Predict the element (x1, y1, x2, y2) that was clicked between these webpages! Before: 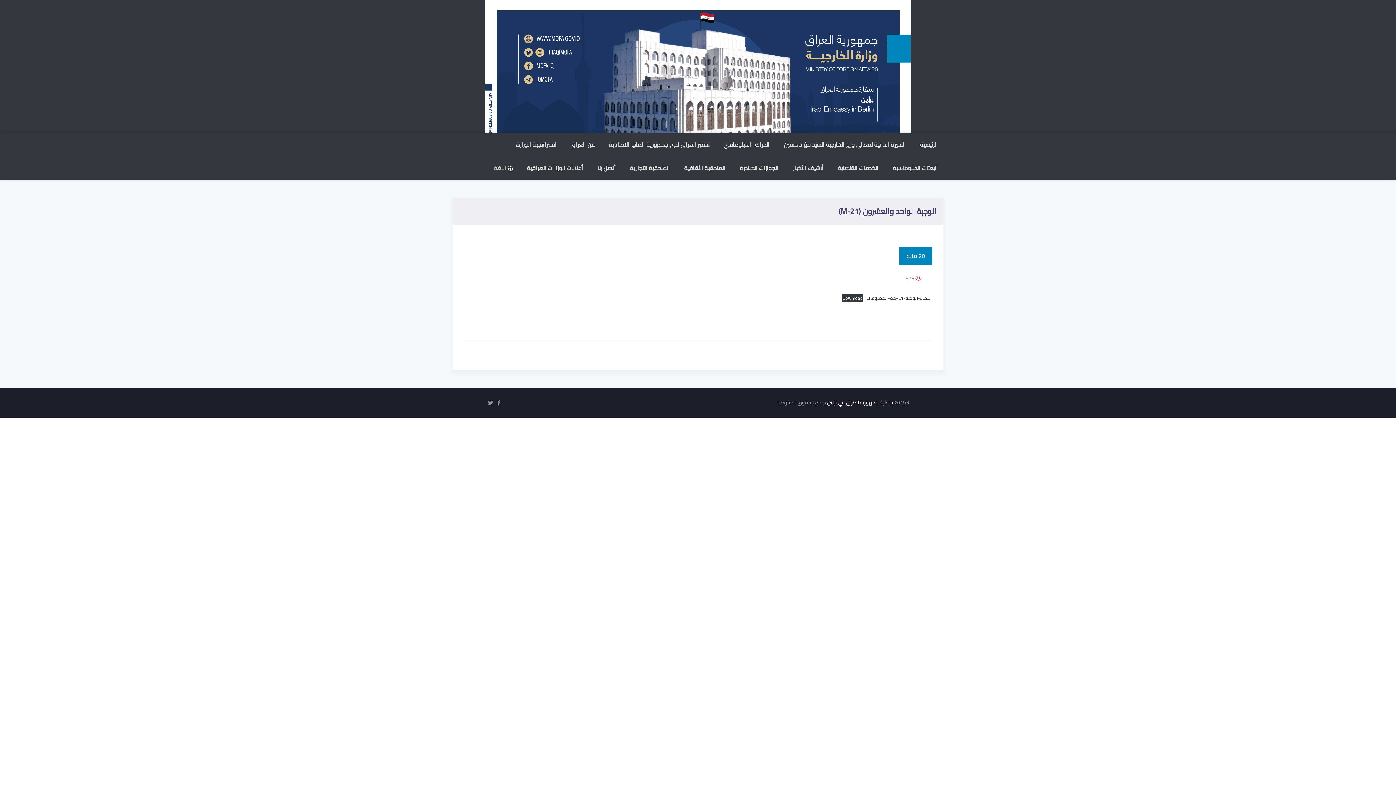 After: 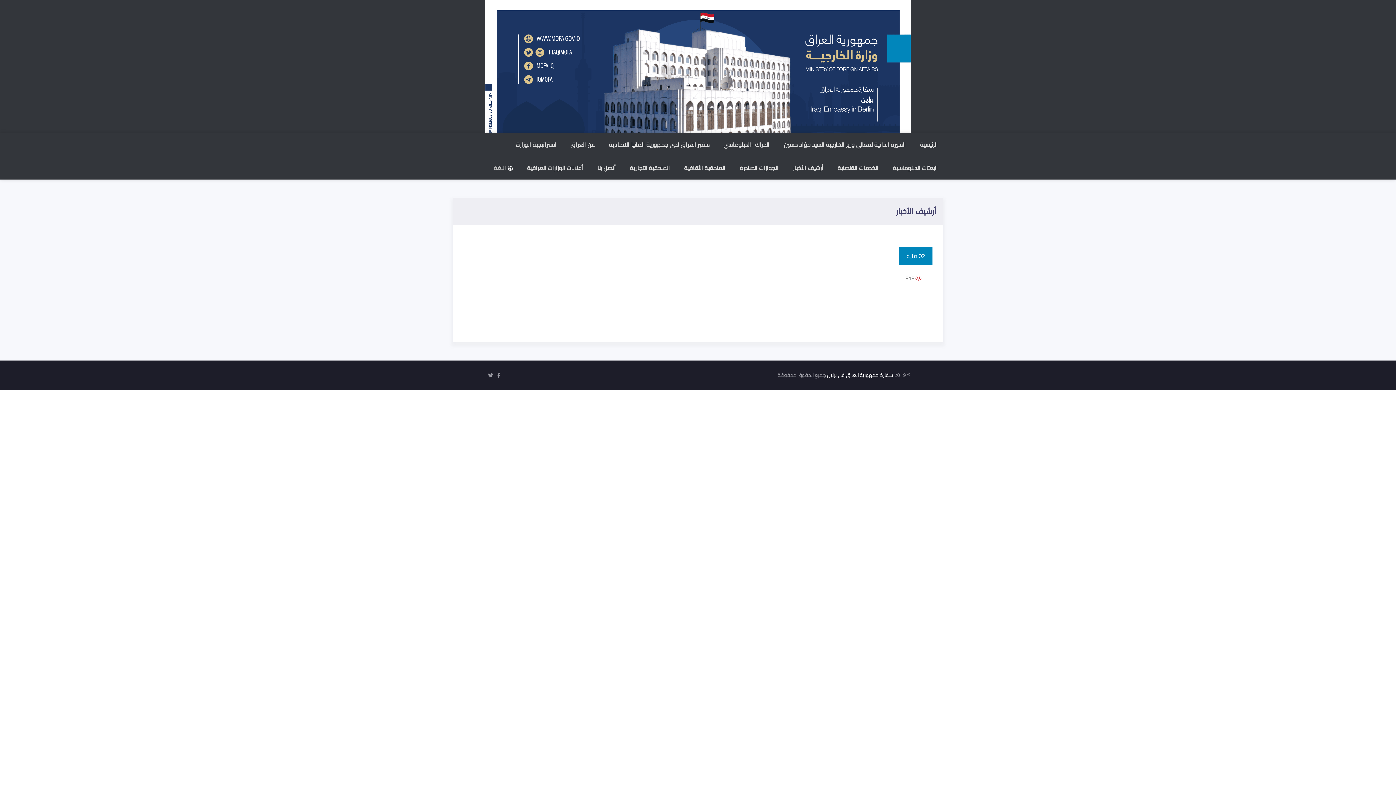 Action: label: أرشيف الأخبار bbox: (787, 156, 829, 179)